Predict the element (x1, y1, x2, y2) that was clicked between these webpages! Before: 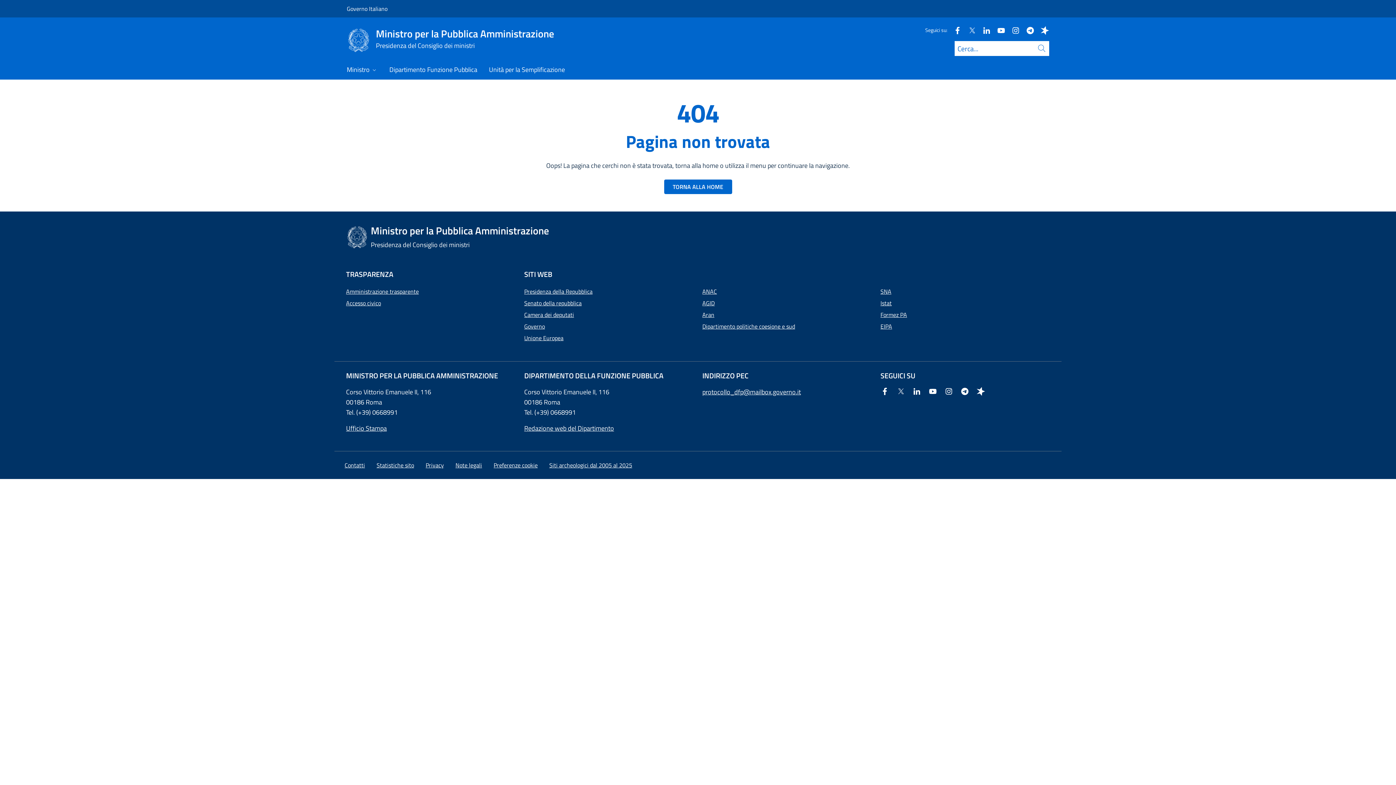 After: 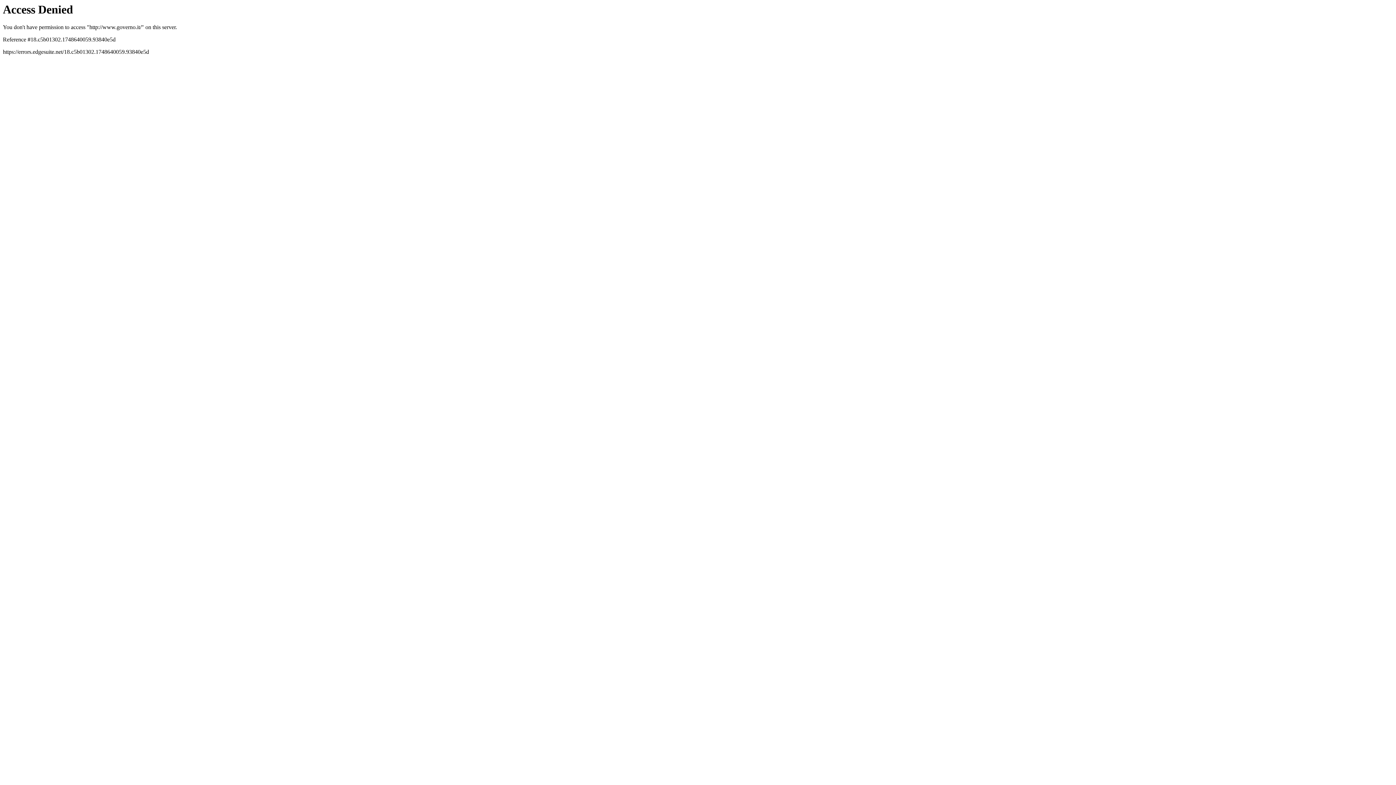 Action: label: Governo Italiano bbox: (346, 0, 387, 17)